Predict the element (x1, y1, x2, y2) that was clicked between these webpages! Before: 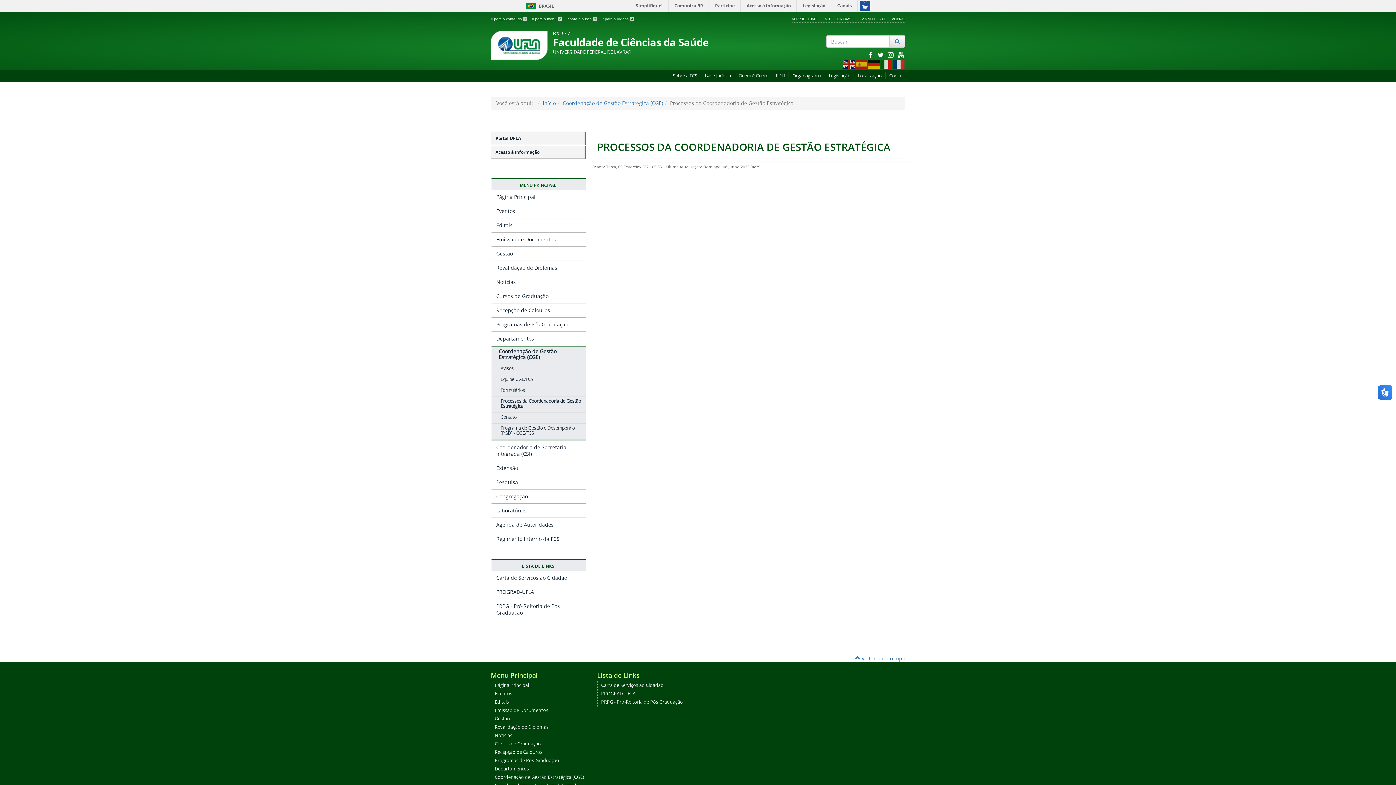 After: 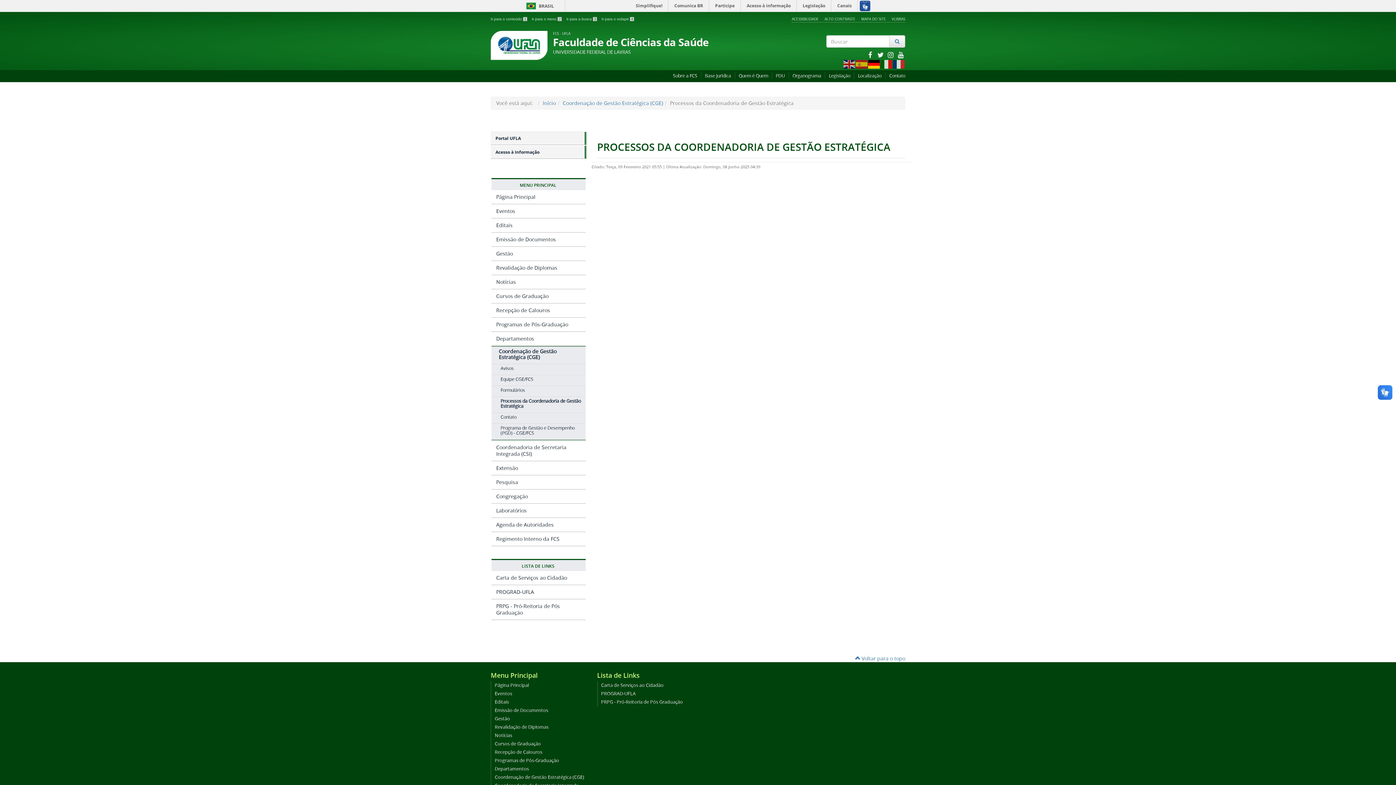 Action: bbox: (868, 60, 880, 67)